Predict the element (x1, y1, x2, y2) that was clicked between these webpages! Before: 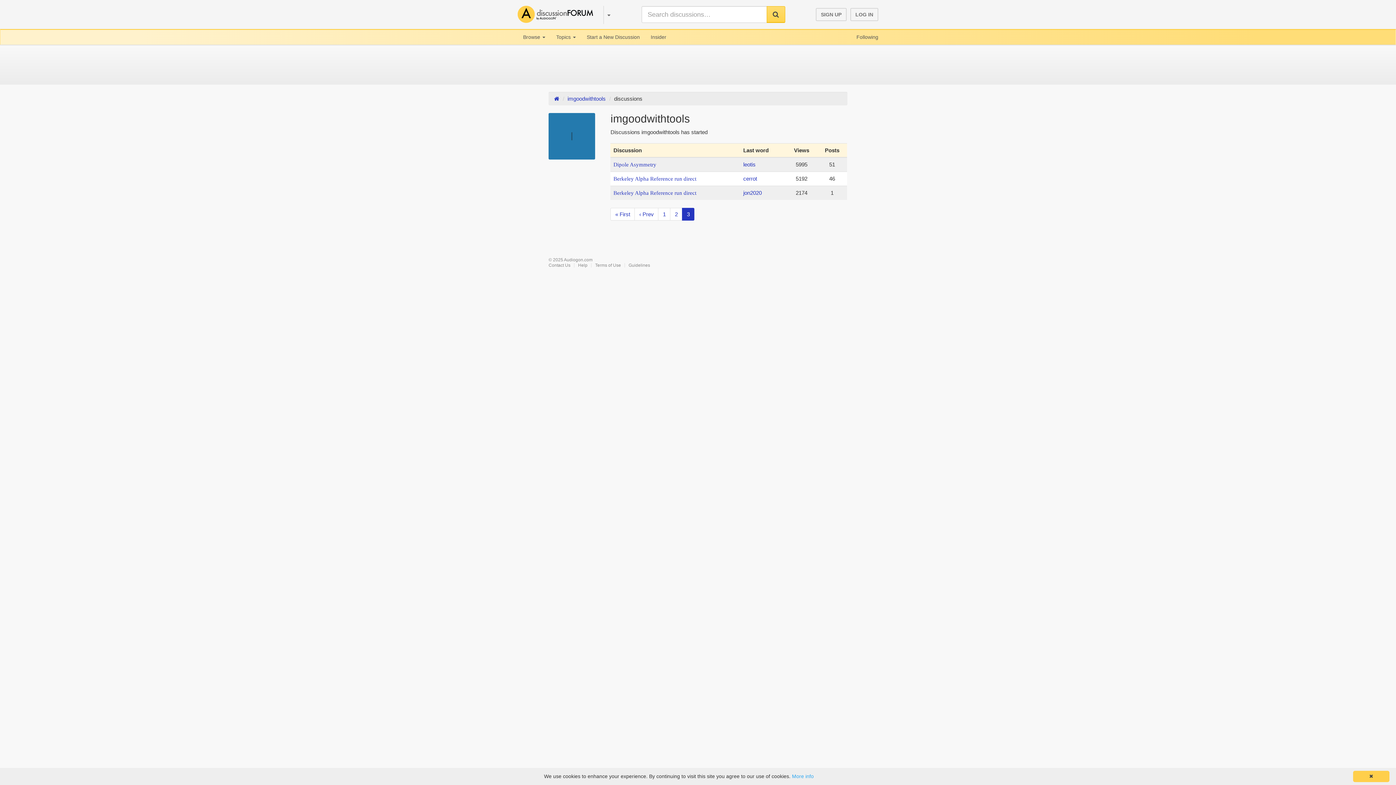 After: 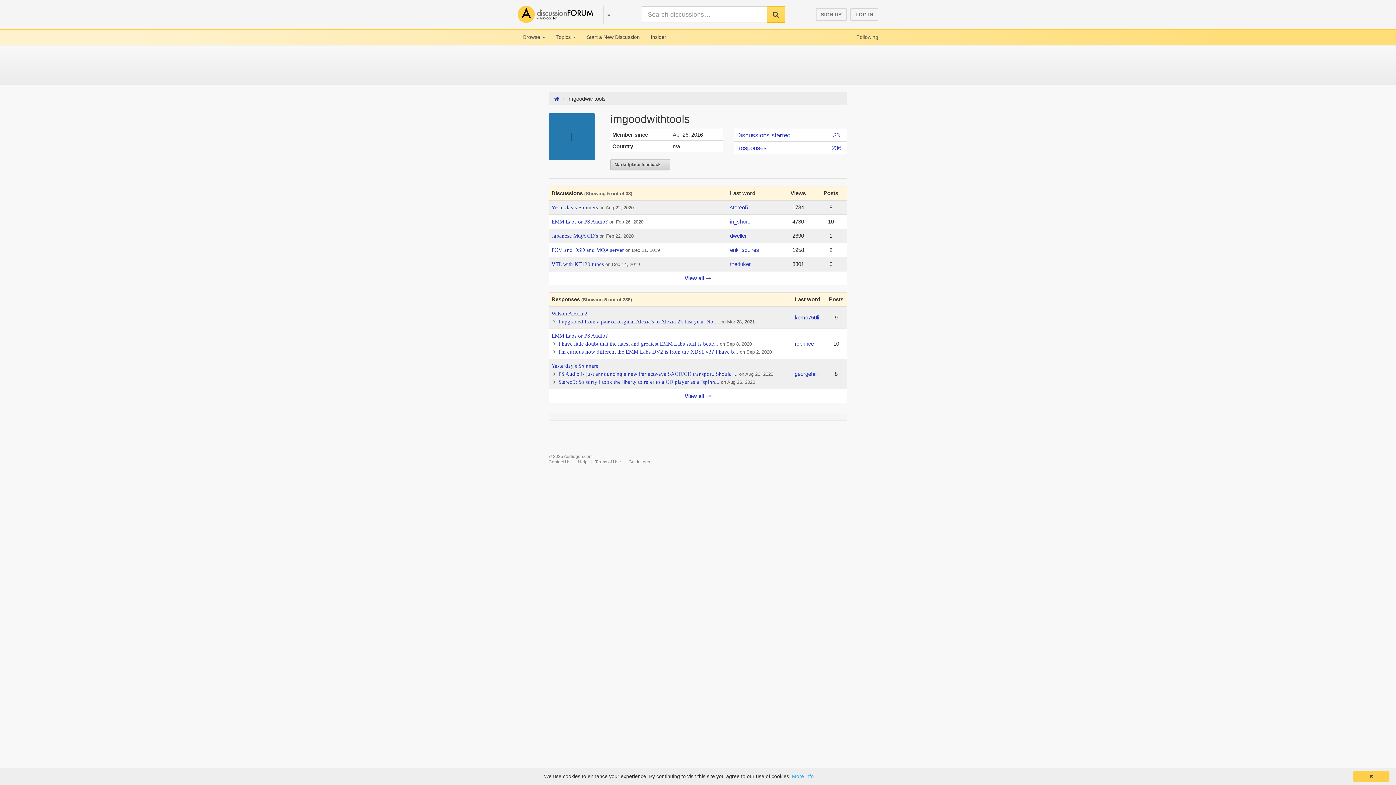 Action: bbox: (567, 95, 605, 101) label: imgoodwithtools